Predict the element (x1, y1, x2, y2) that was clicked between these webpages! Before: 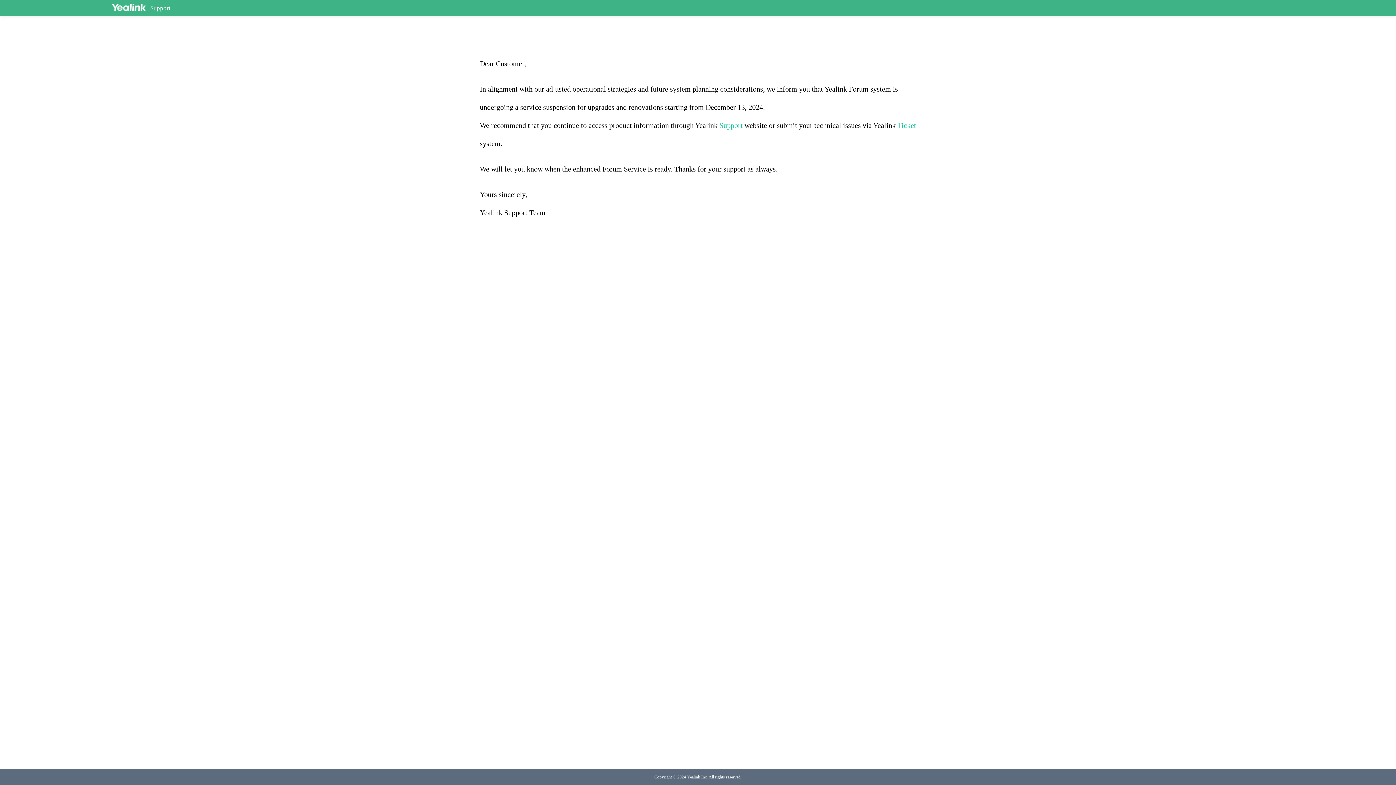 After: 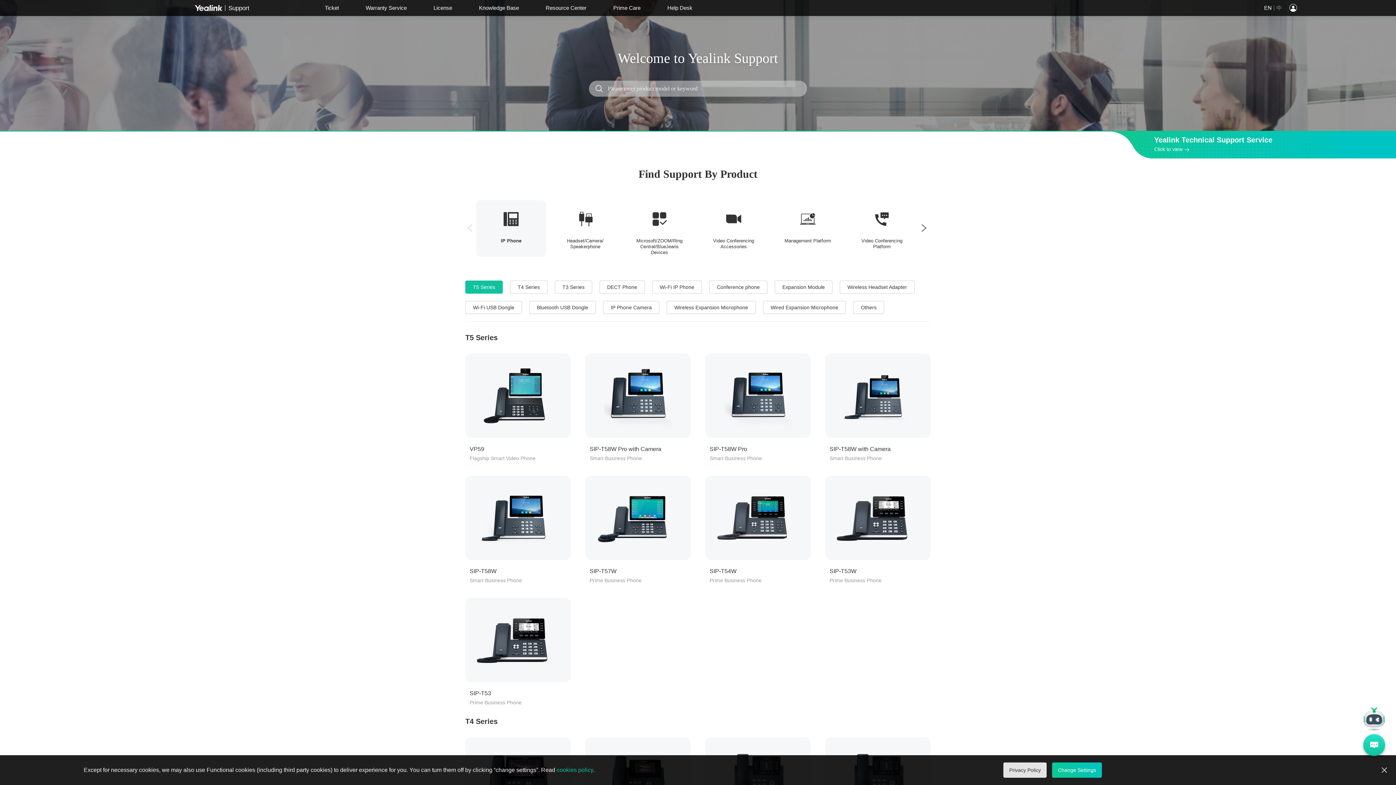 Action: bbox: (150, 4, 170, 11) label: Support